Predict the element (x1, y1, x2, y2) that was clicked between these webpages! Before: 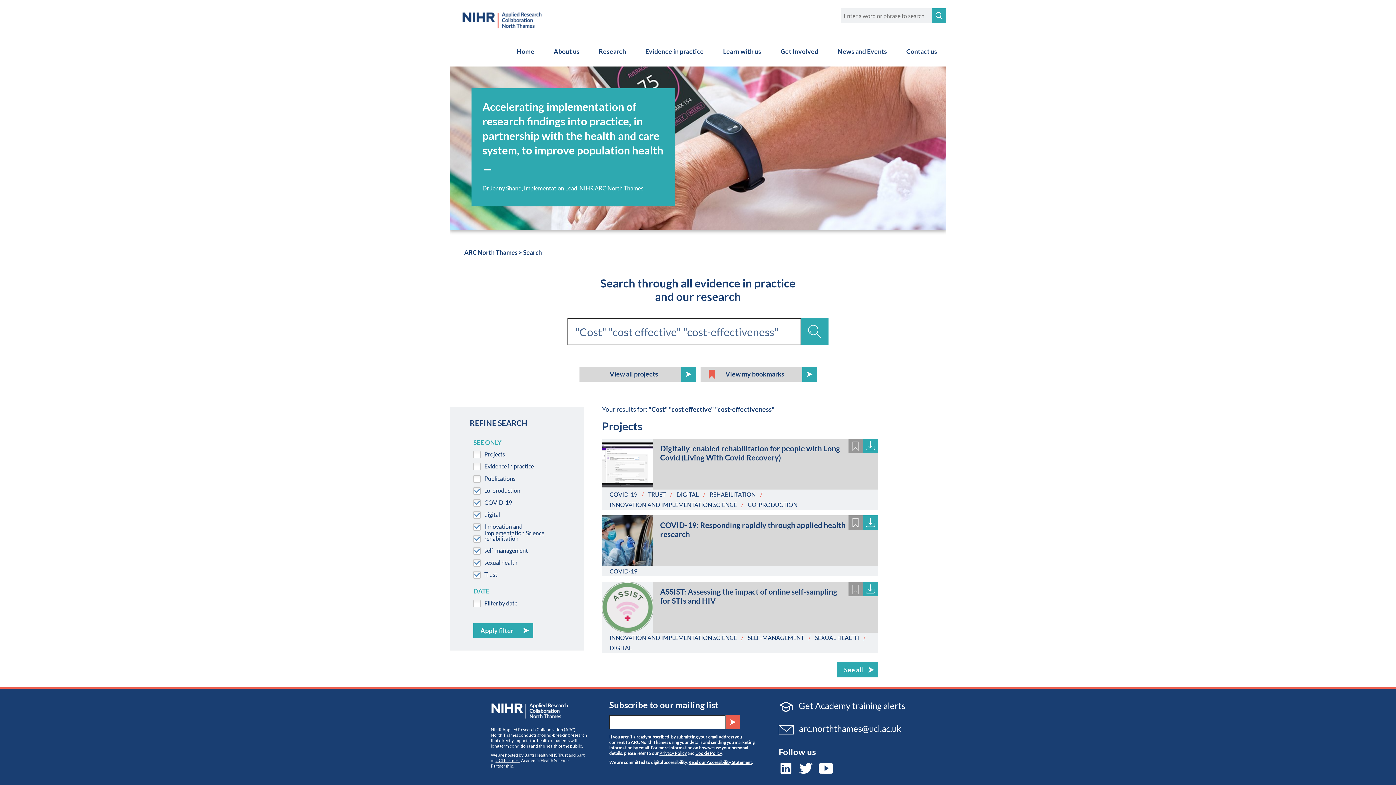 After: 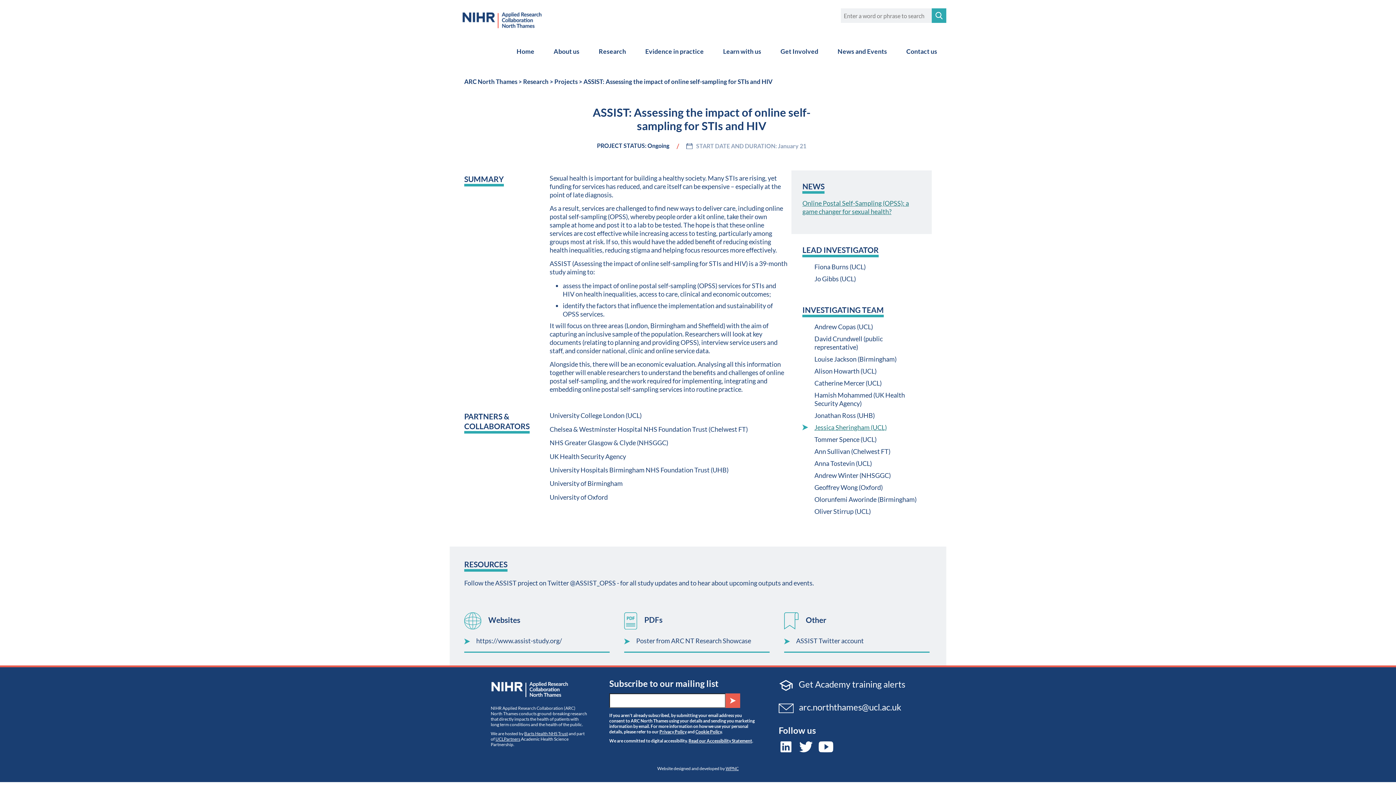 Action: bbox: (602, 582, 653, 633)